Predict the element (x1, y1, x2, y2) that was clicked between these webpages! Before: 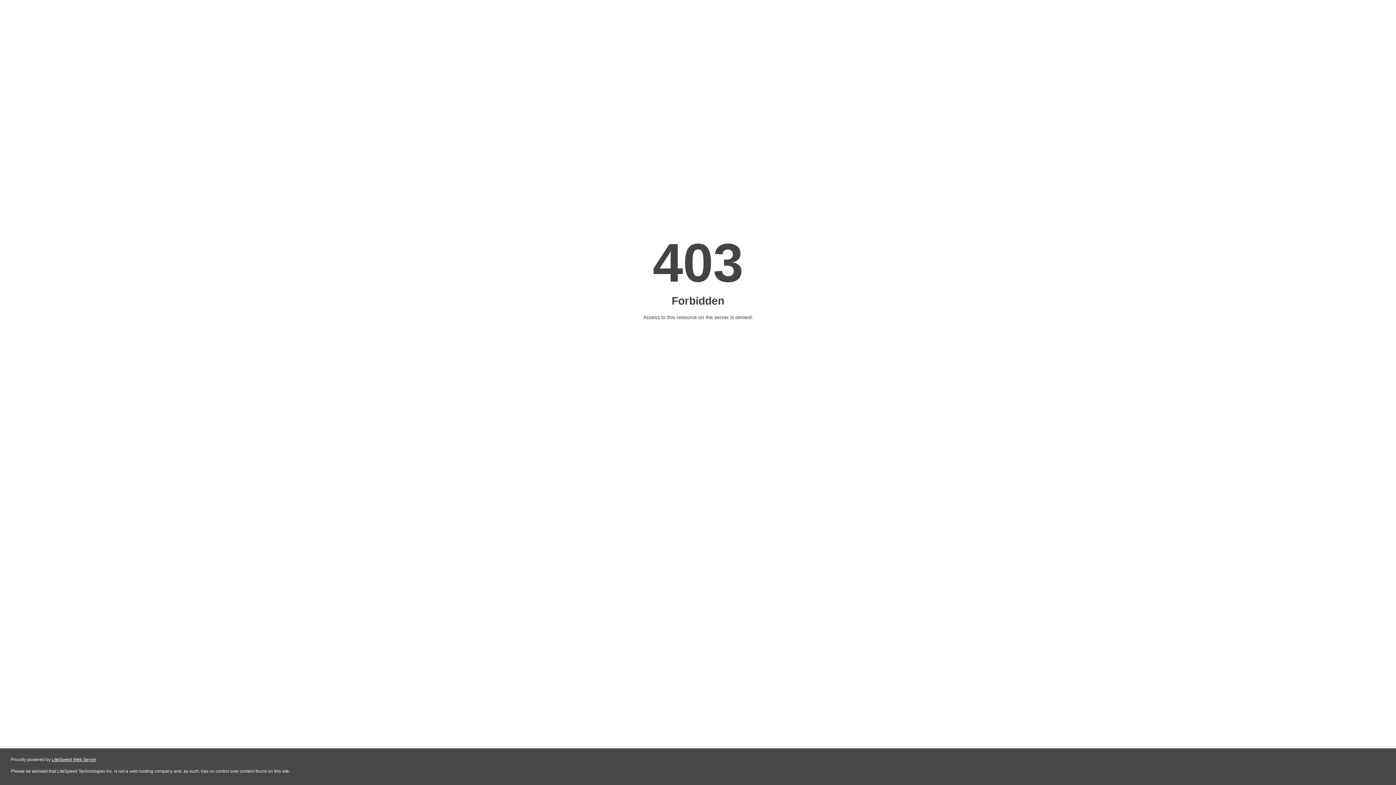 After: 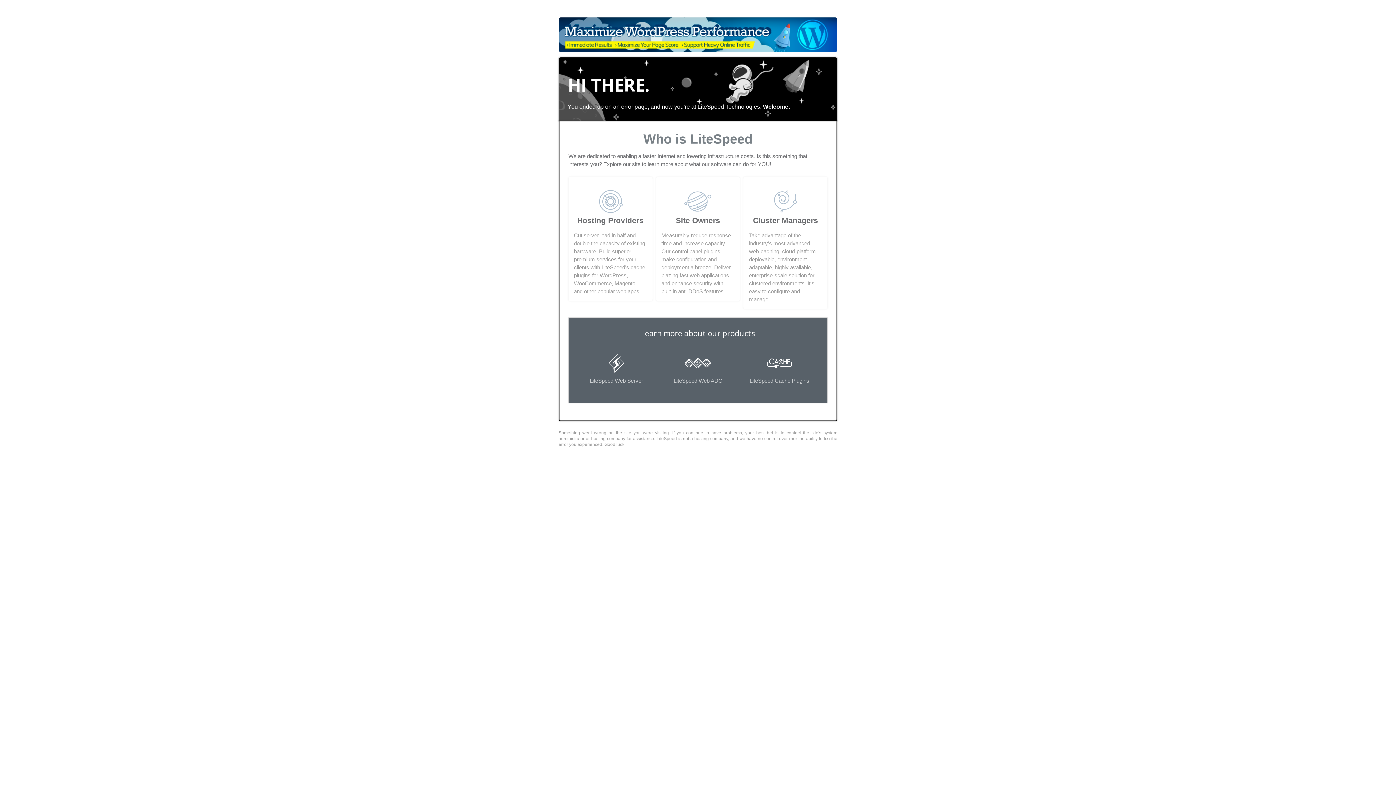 Action: label: LiteSpeed Web Server bbox: (51, 757, 96, 762)